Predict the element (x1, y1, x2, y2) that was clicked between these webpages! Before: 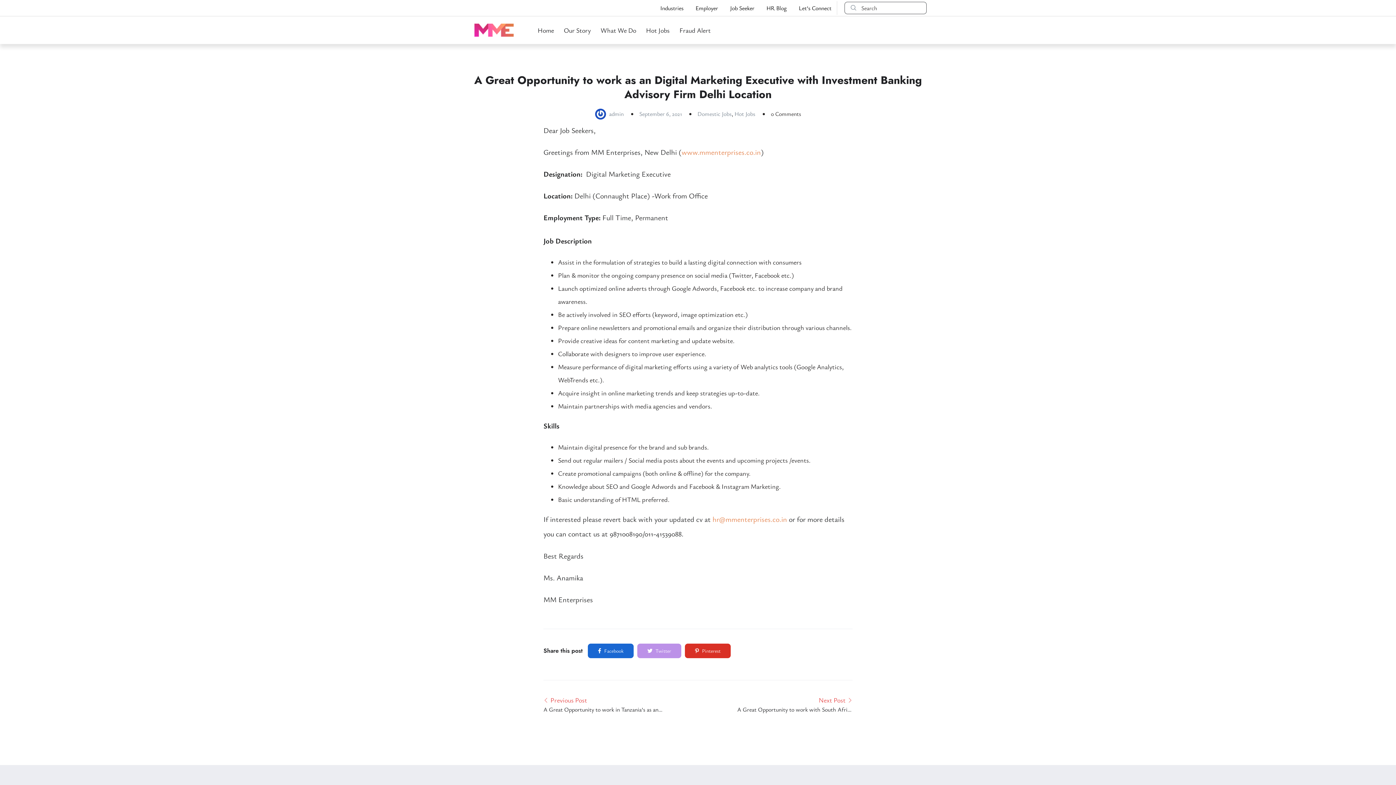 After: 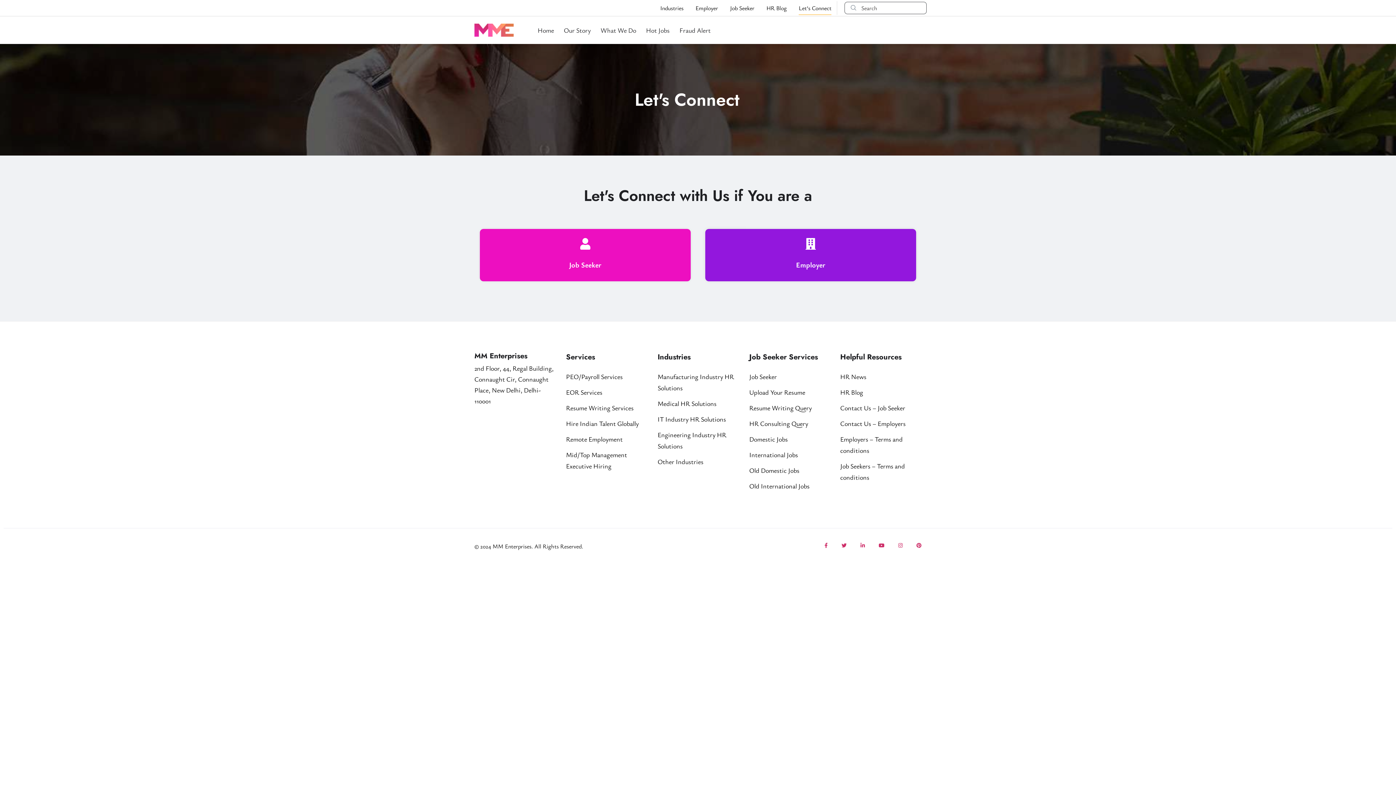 Action: label: Let’s Connect bbox: (798, 1, 831, 14)